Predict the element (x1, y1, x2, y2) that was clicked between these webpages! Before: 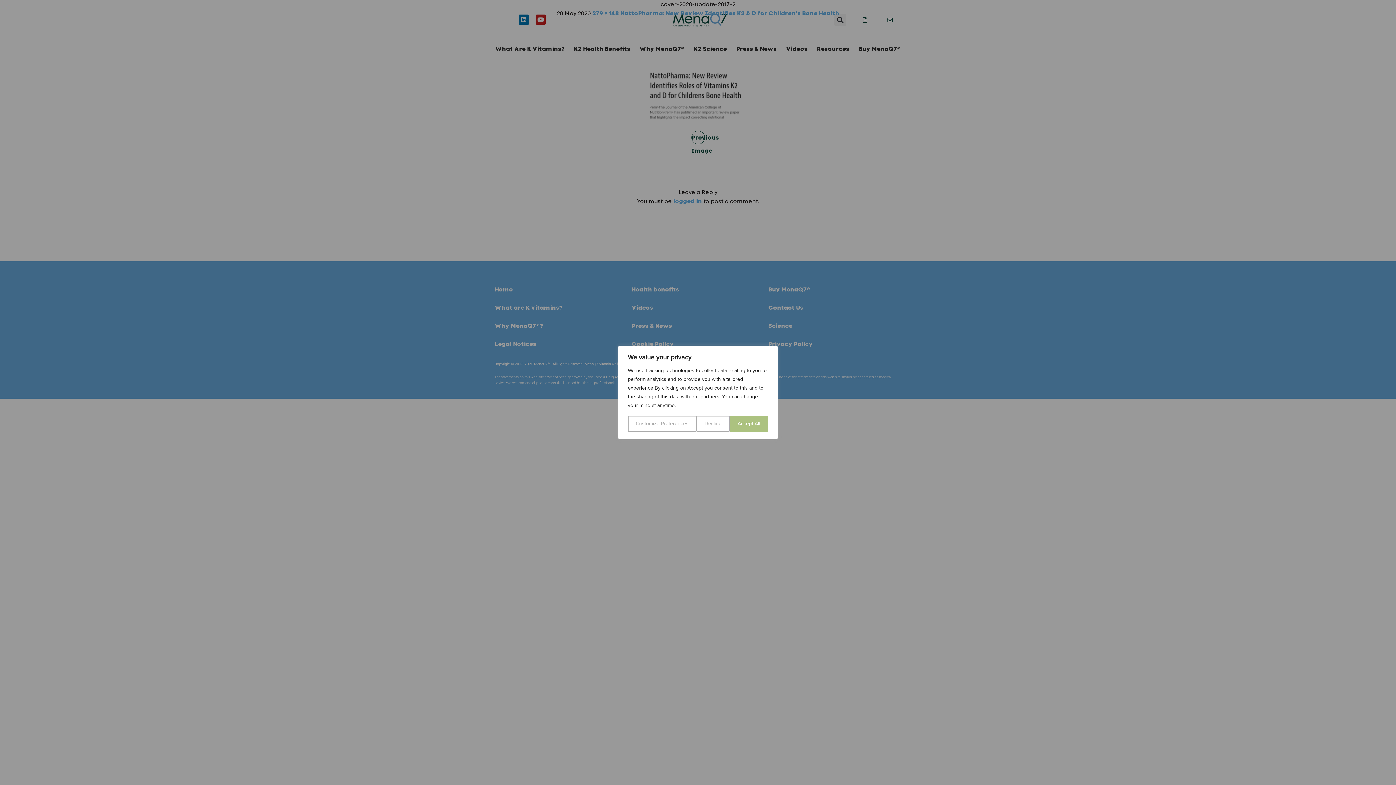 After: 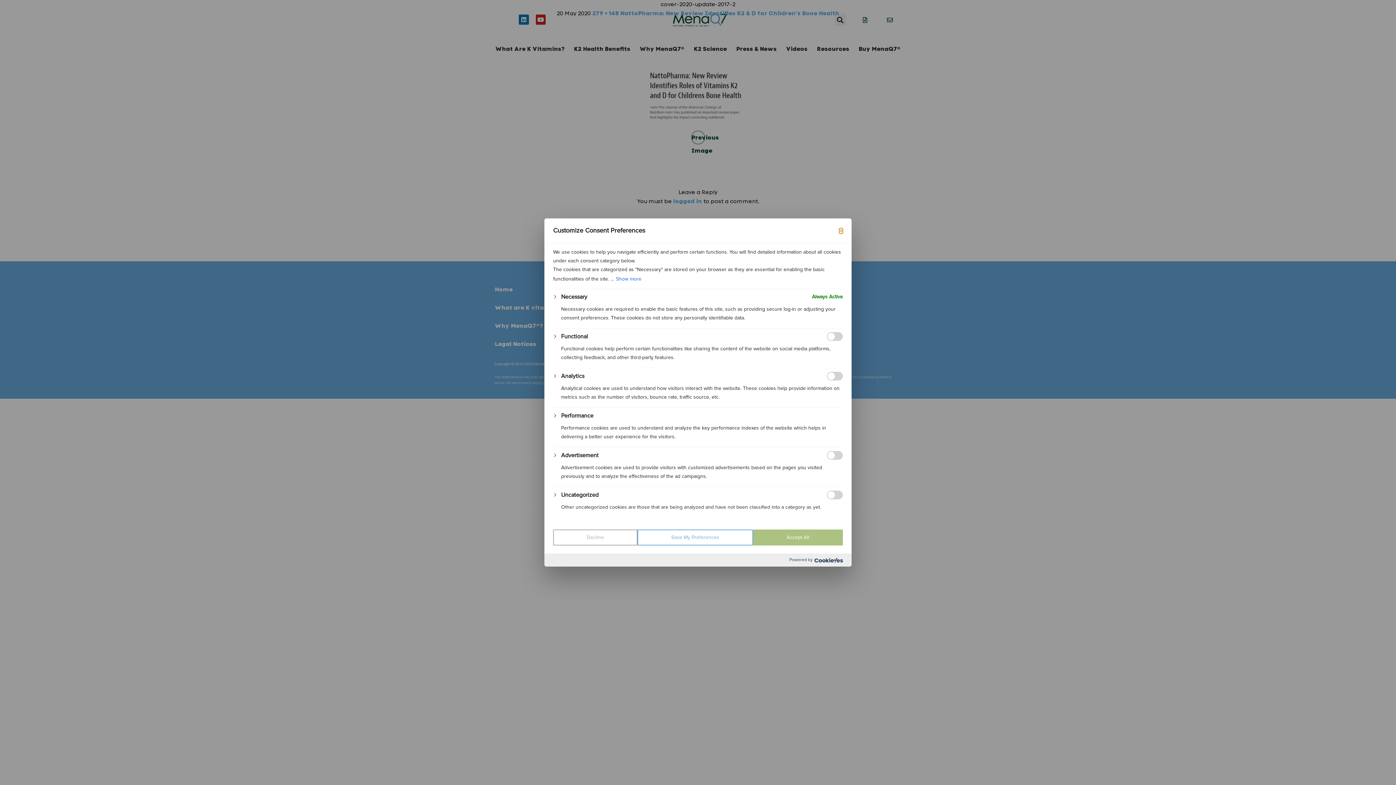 Action: bbox: (628, 416, 696, 432) label: Customize Preferences